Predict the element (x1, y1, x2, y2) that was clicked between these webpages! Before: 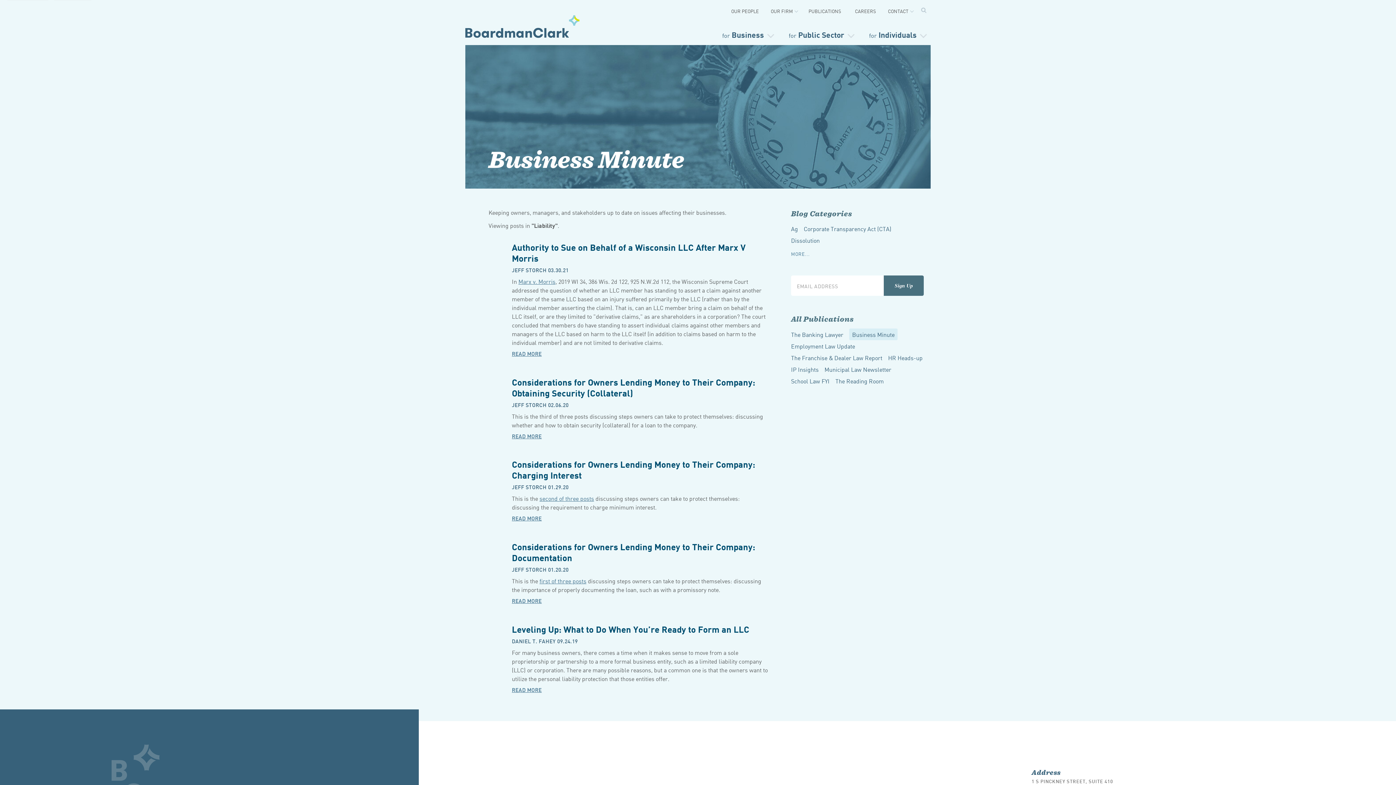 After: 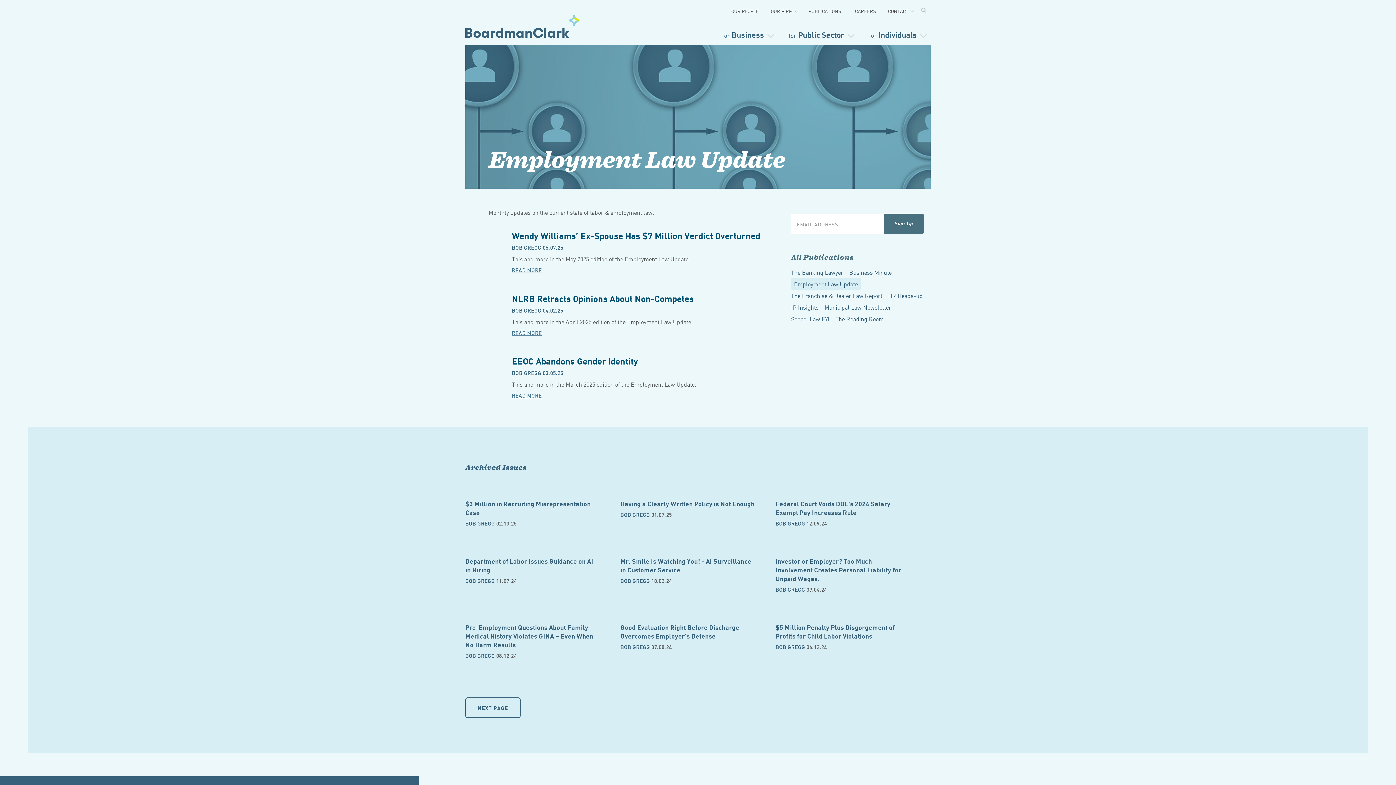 Action: label: Employment Law Update bbox: (791, 340, 861, 351)